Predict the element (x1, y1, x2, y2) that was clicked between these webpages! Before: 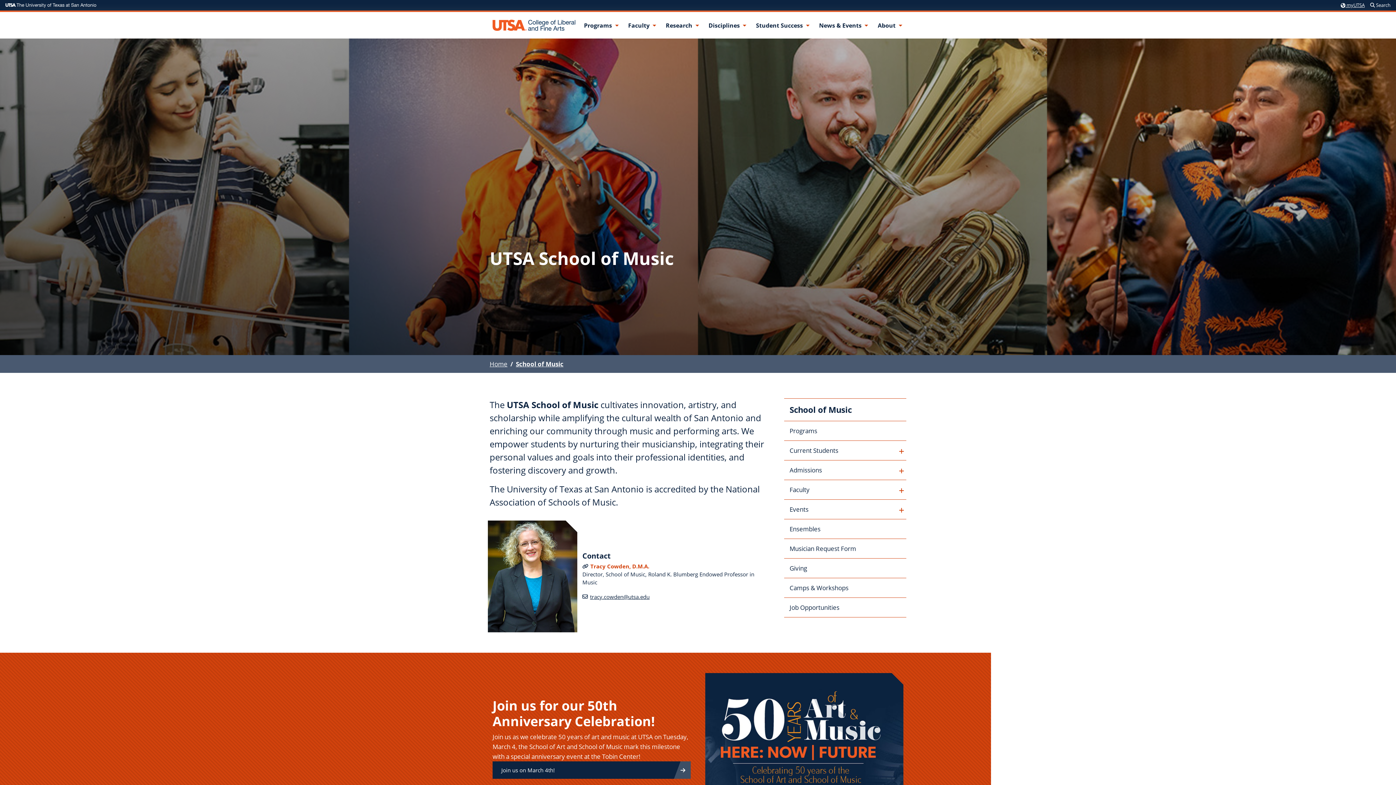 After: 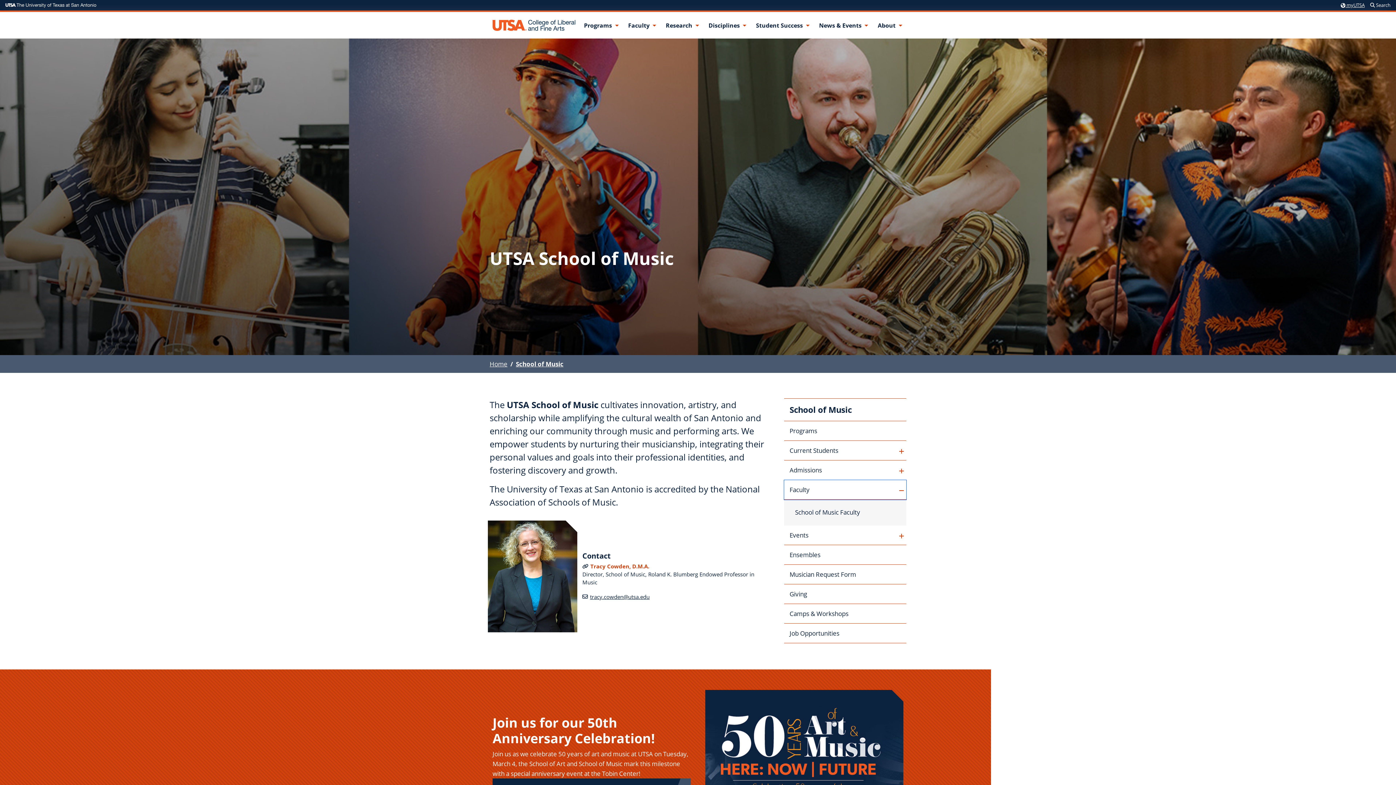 Action: bbox: (784, 480, 906, 500) label: plus button